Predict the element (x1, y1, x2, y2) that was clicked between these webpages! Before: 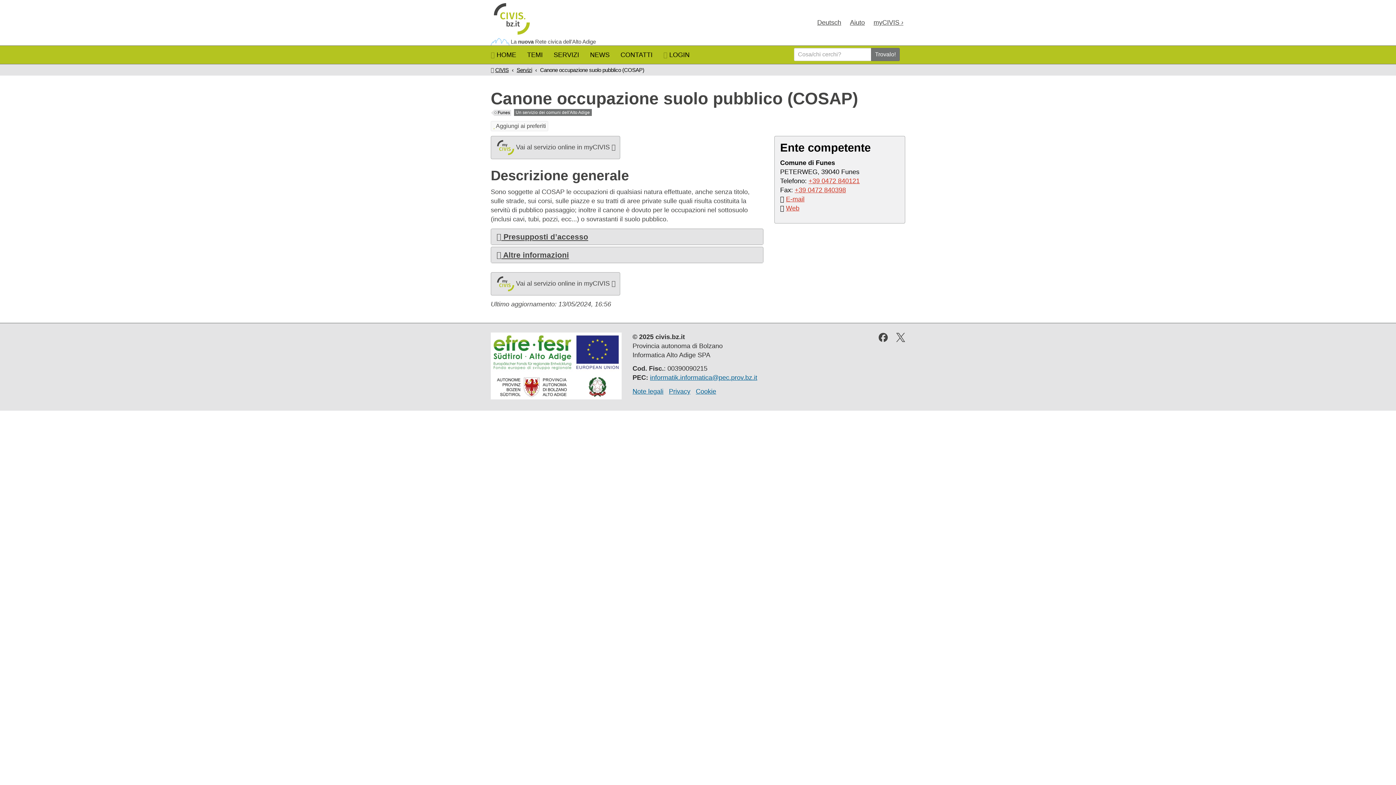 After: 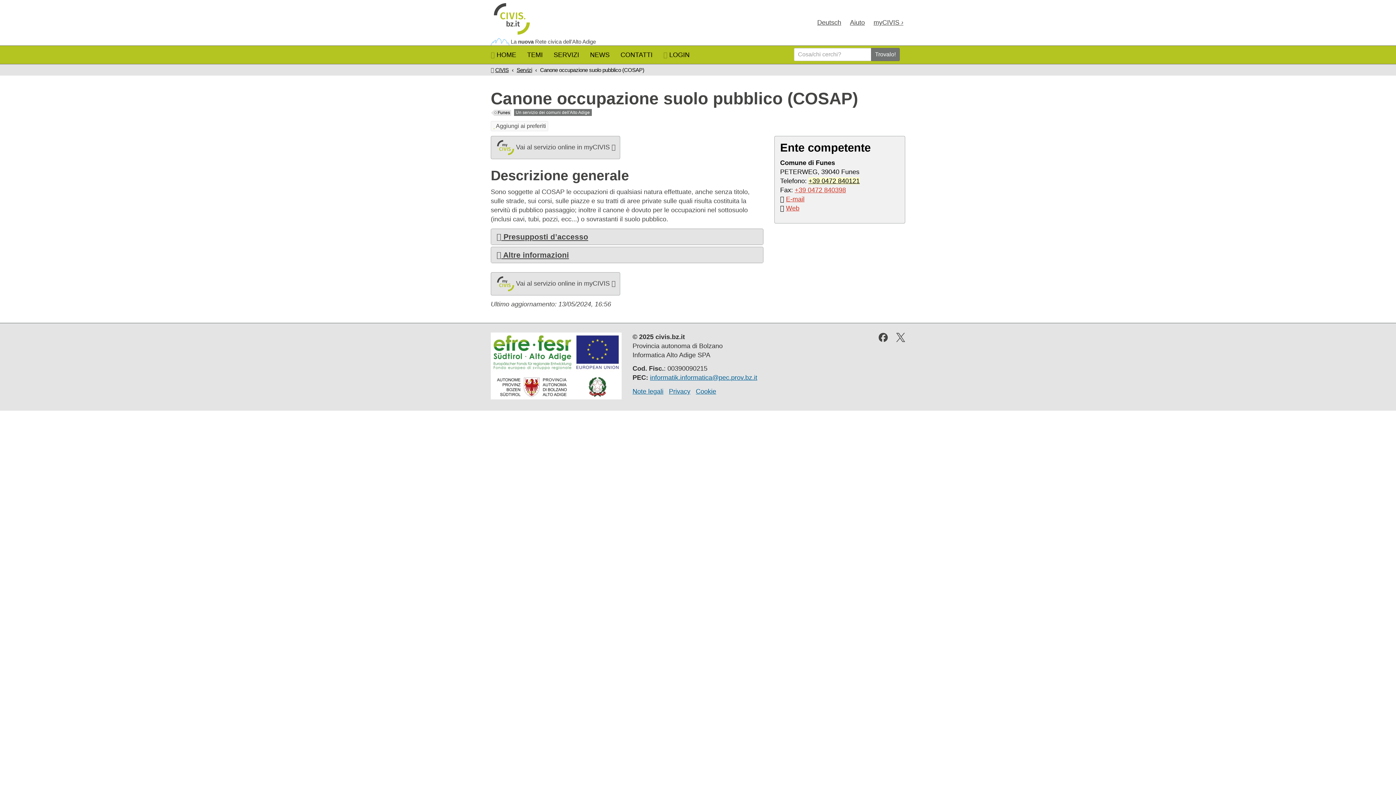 Action: bbox: (808, 177, 860, 184) label: +39 0472 840121